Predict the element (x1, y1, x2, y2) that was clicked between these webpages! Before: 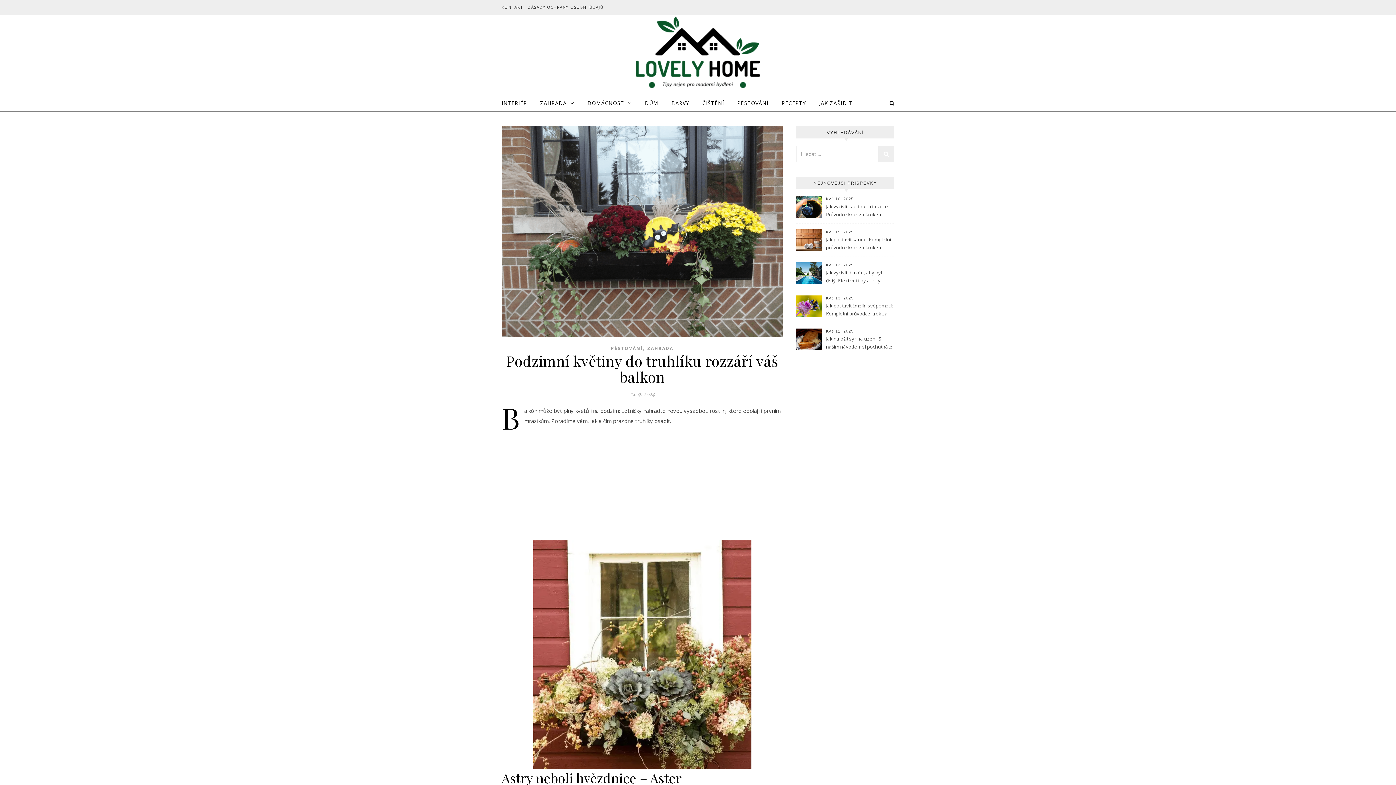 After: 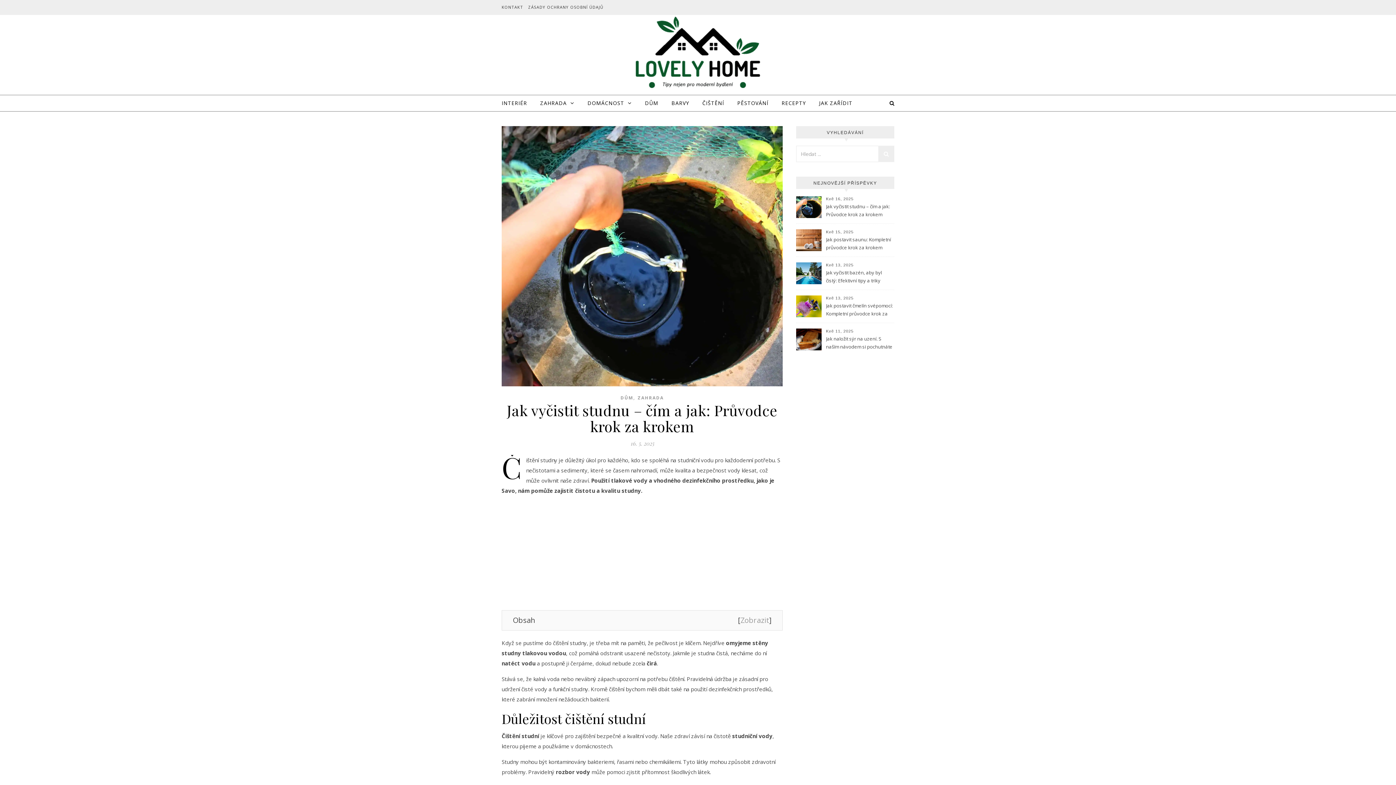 Action: label: Jak vyčistit studnu – čím a jak: Průvodce krok za krokem bbox: (826, 202, 893, 219)